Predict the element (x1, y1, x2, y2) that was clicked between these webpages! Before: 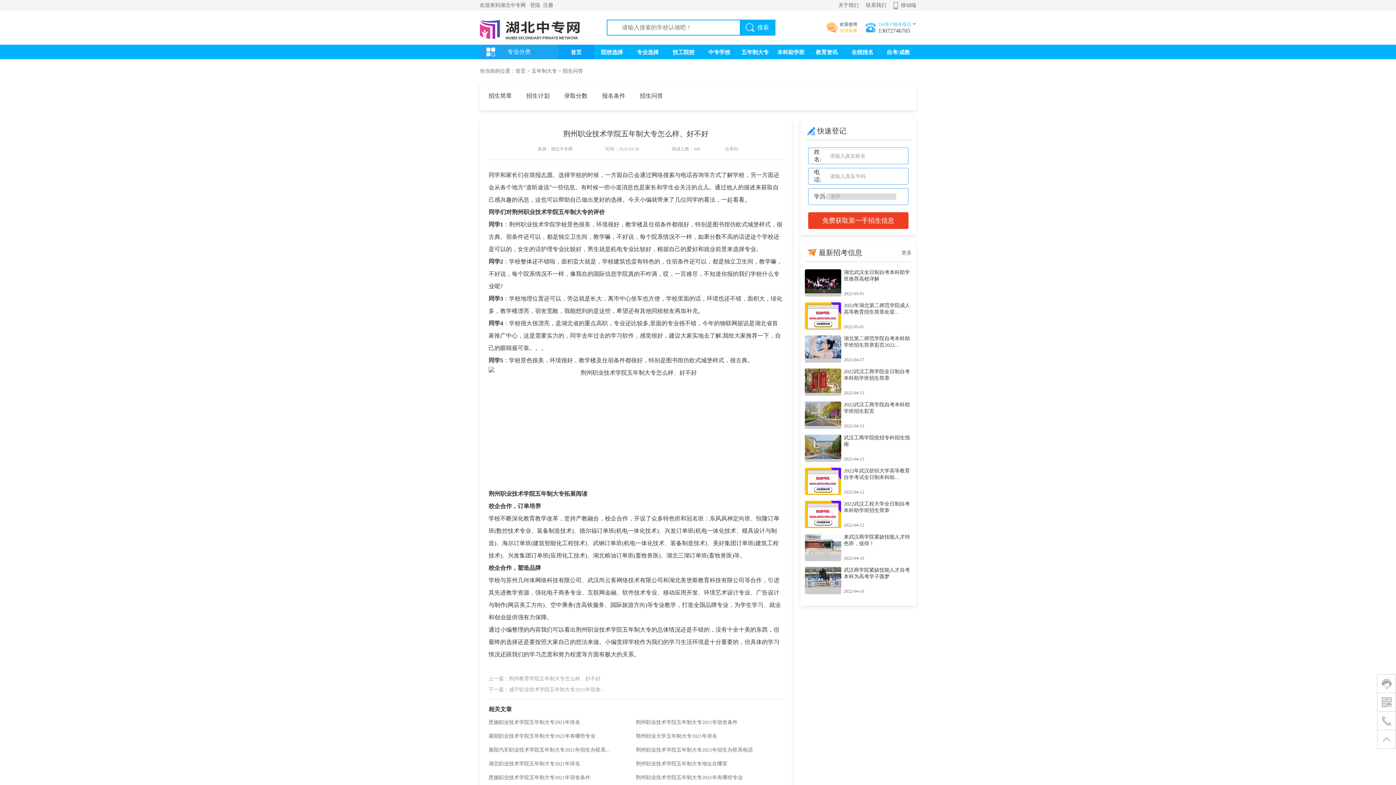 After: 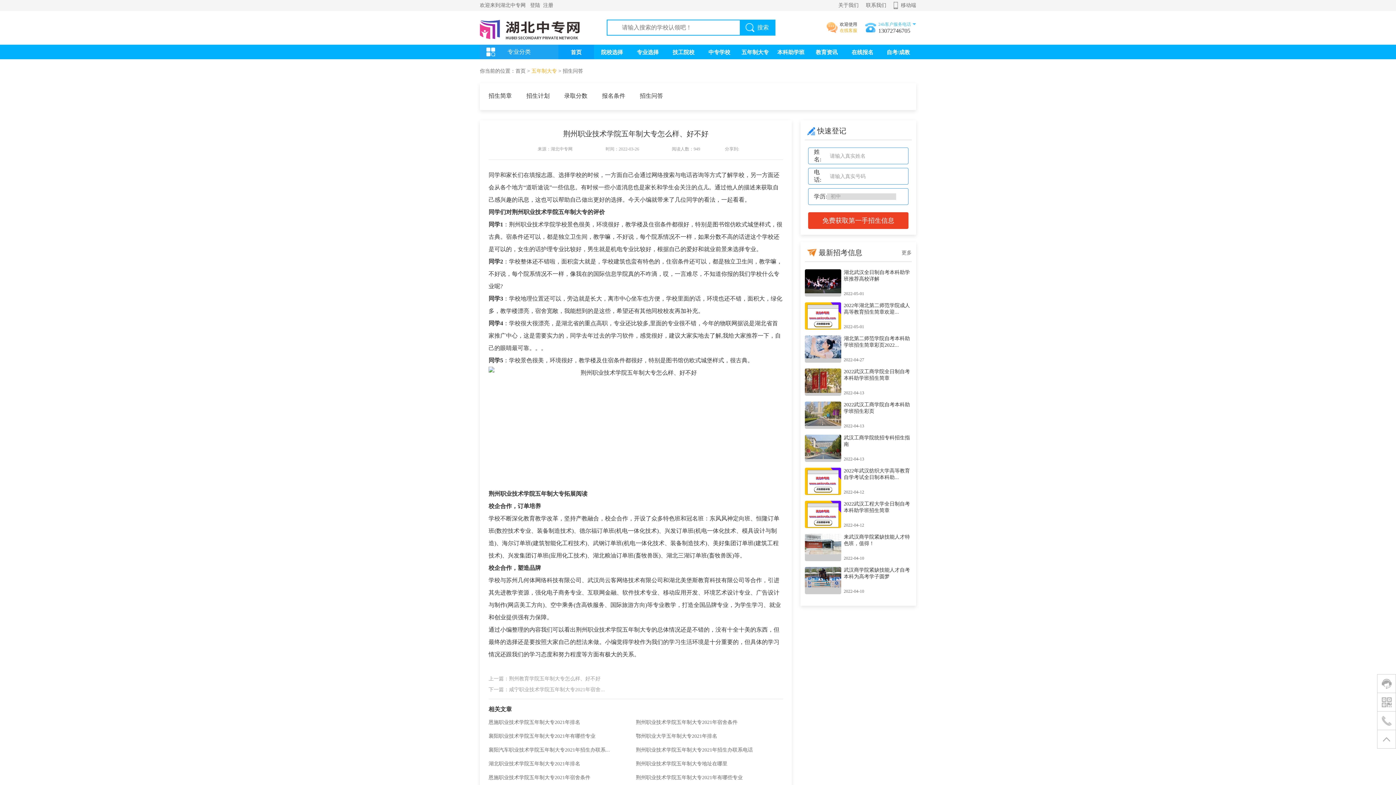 Action: bbox: (531, 68, 557, 73) label: 五年制大专